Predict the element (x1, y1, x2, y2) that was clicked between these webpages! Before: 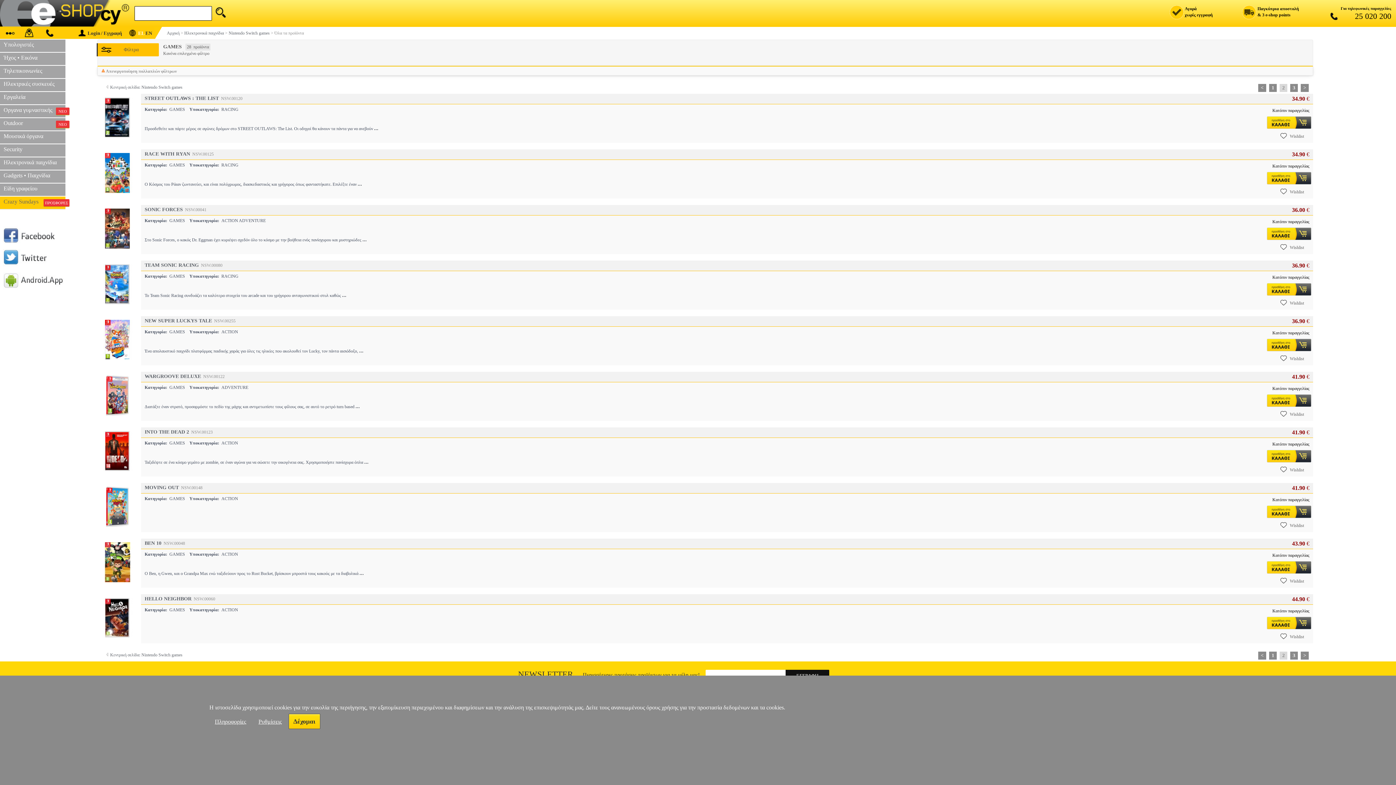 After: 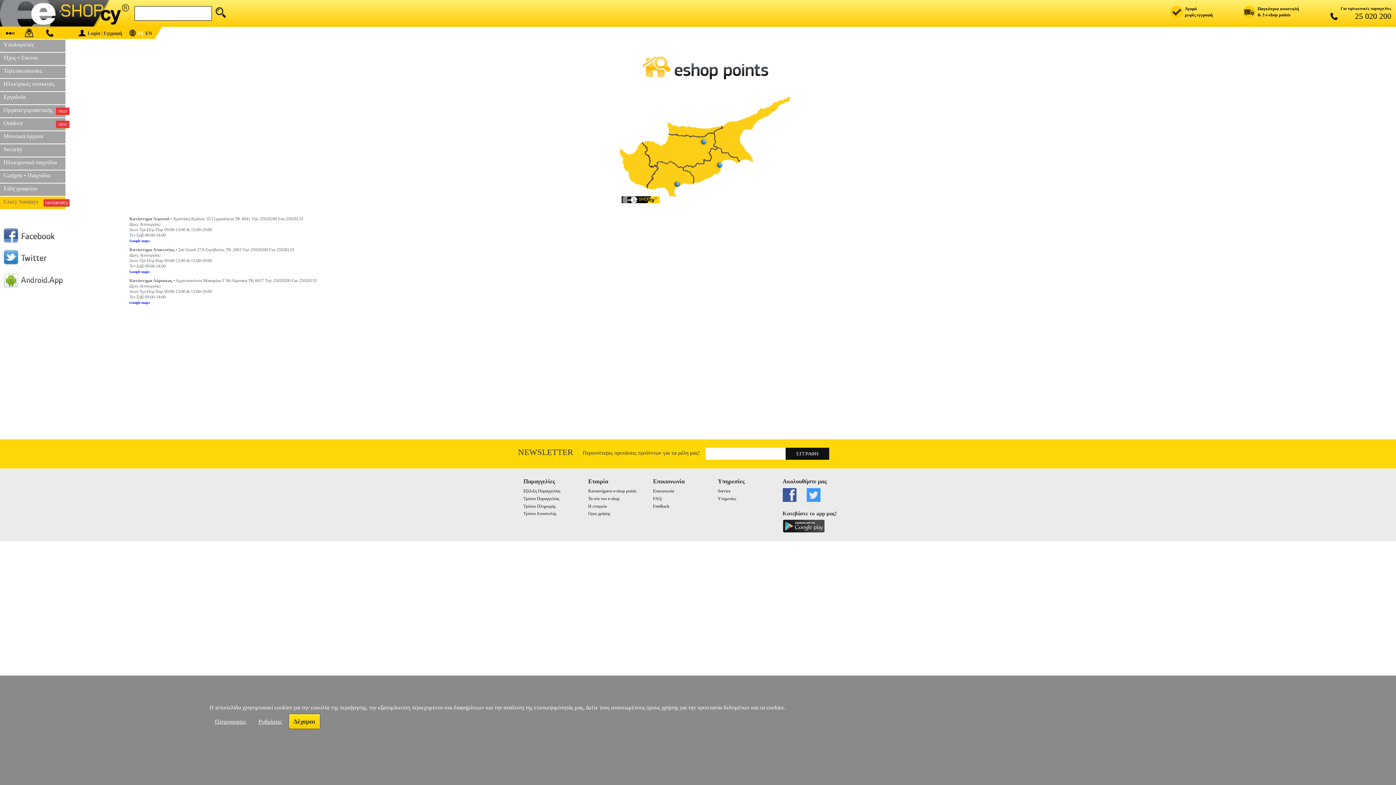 Action: bbox: (24, 35, 38, 40) label:  